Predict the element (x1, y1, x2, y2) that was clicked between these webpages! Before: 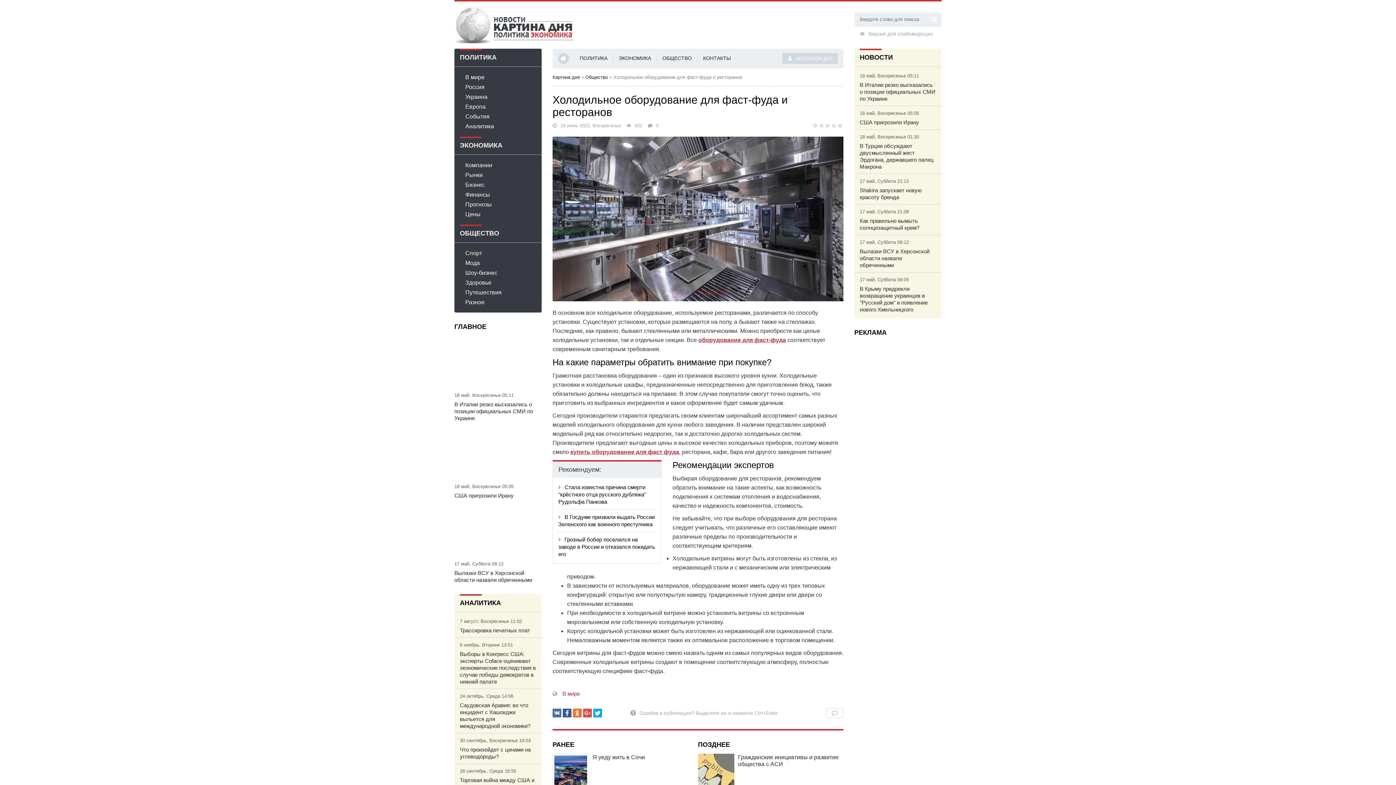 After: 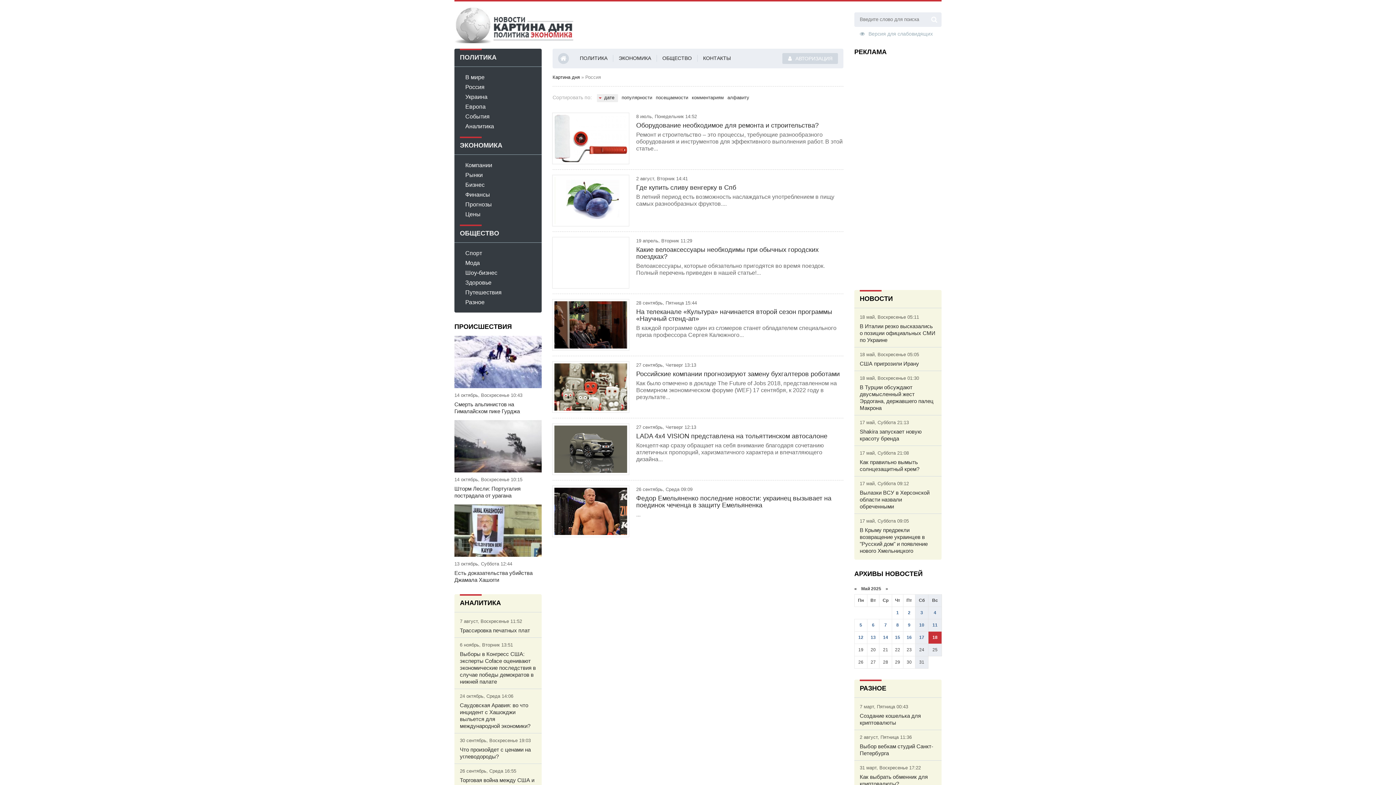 Action: bbox: (454, 82, 541, 92) label: Россия